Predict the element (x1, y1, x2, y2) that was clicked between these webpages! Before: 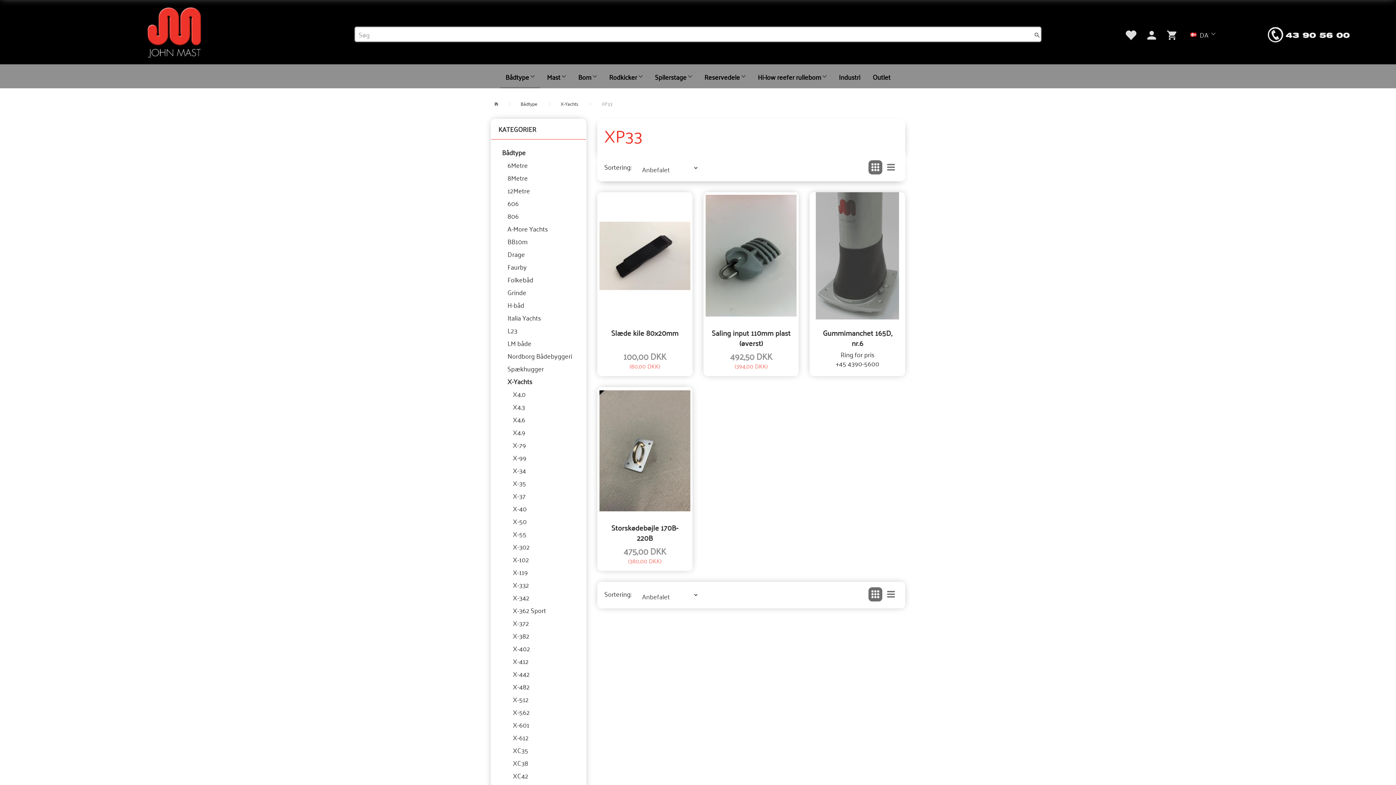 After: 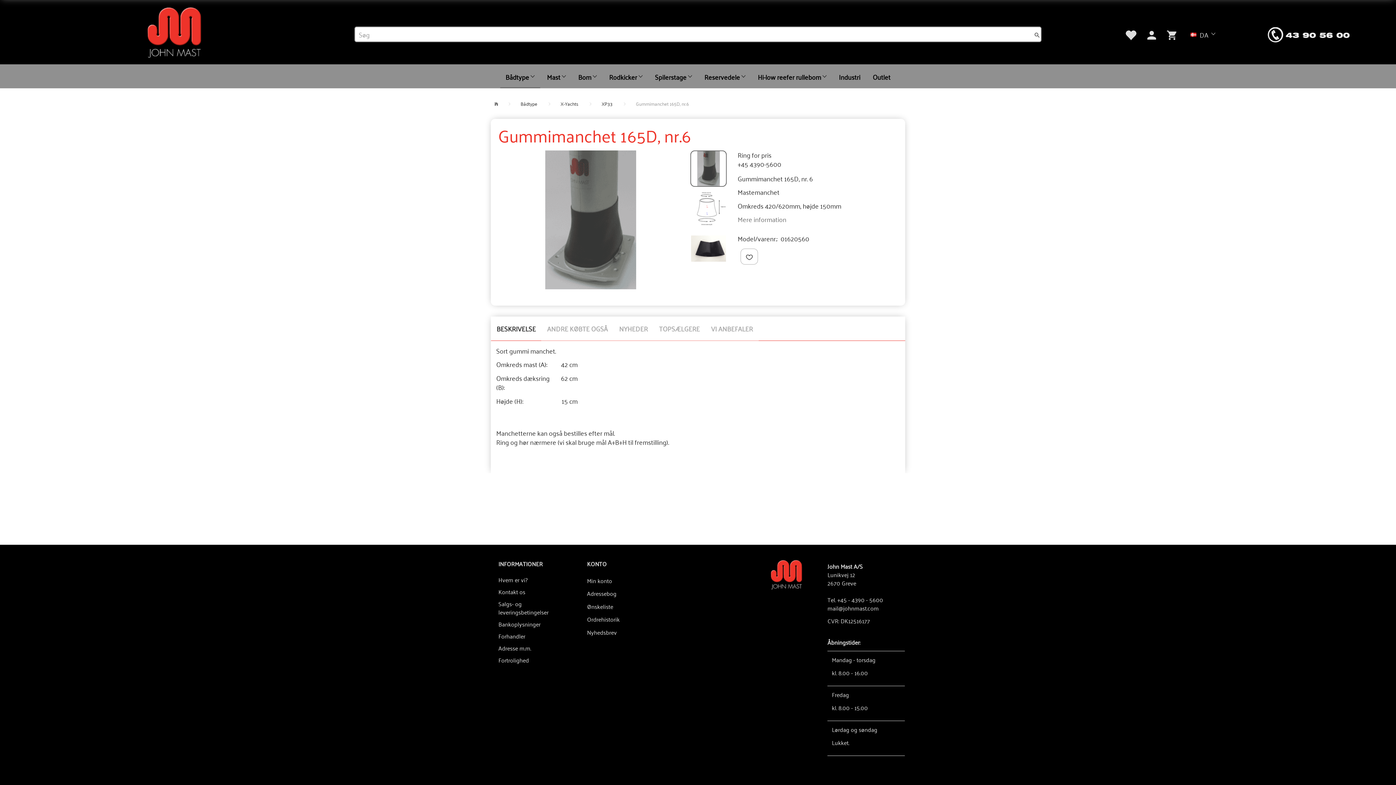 Action: label: Gummimanchet 165D, nr.6 bbox: (817, 327, 898, 347)